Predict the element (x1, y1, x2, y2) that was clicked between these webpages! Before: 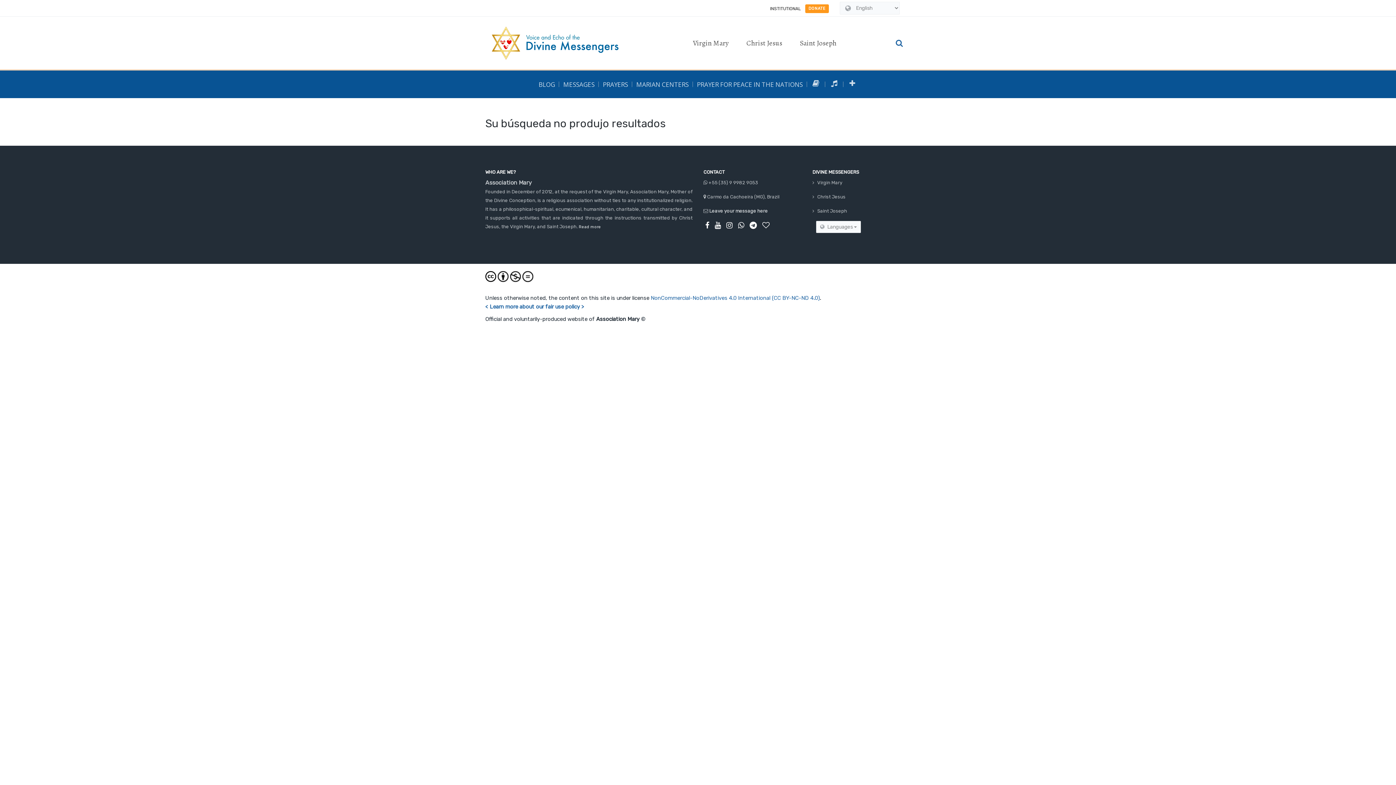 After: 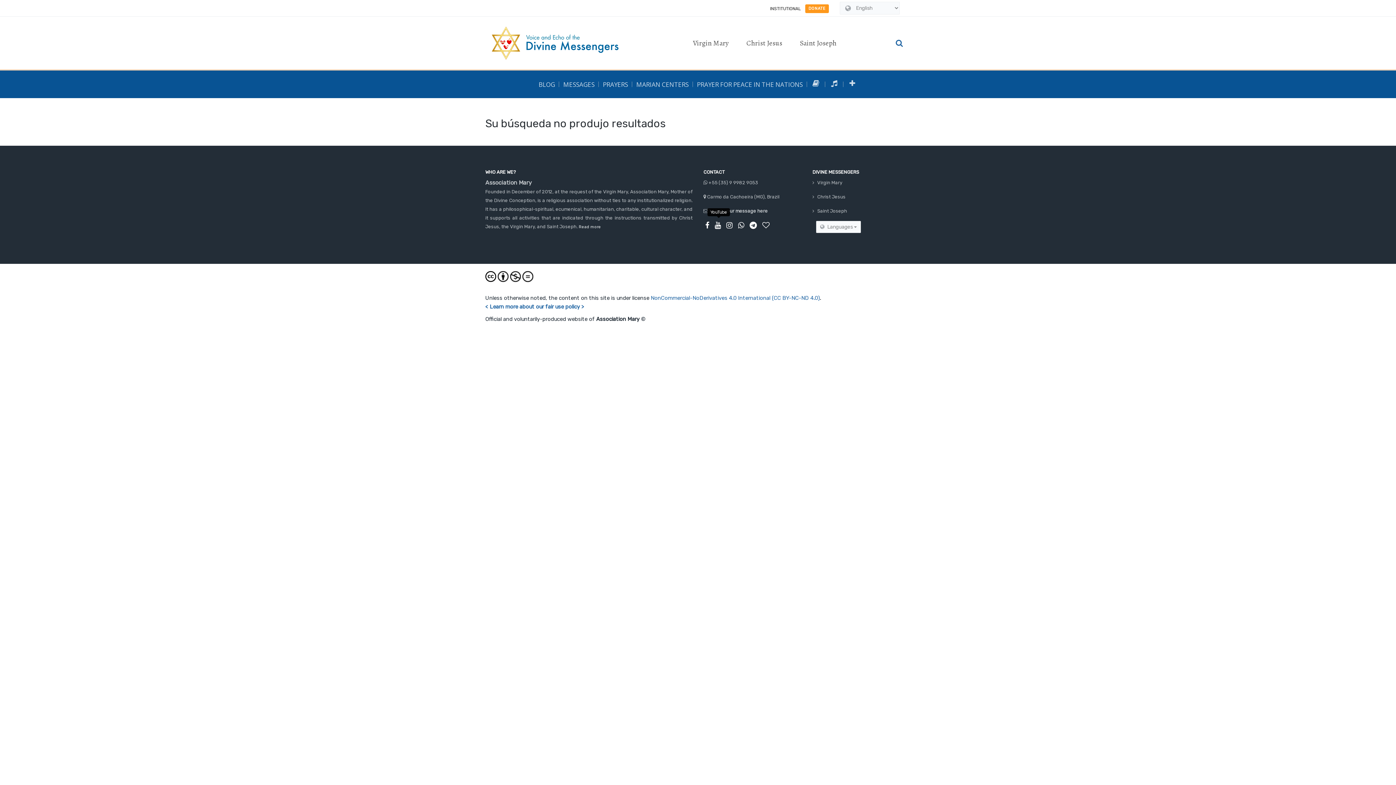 Action: label:   bbox: (713, 219, 724, 231)